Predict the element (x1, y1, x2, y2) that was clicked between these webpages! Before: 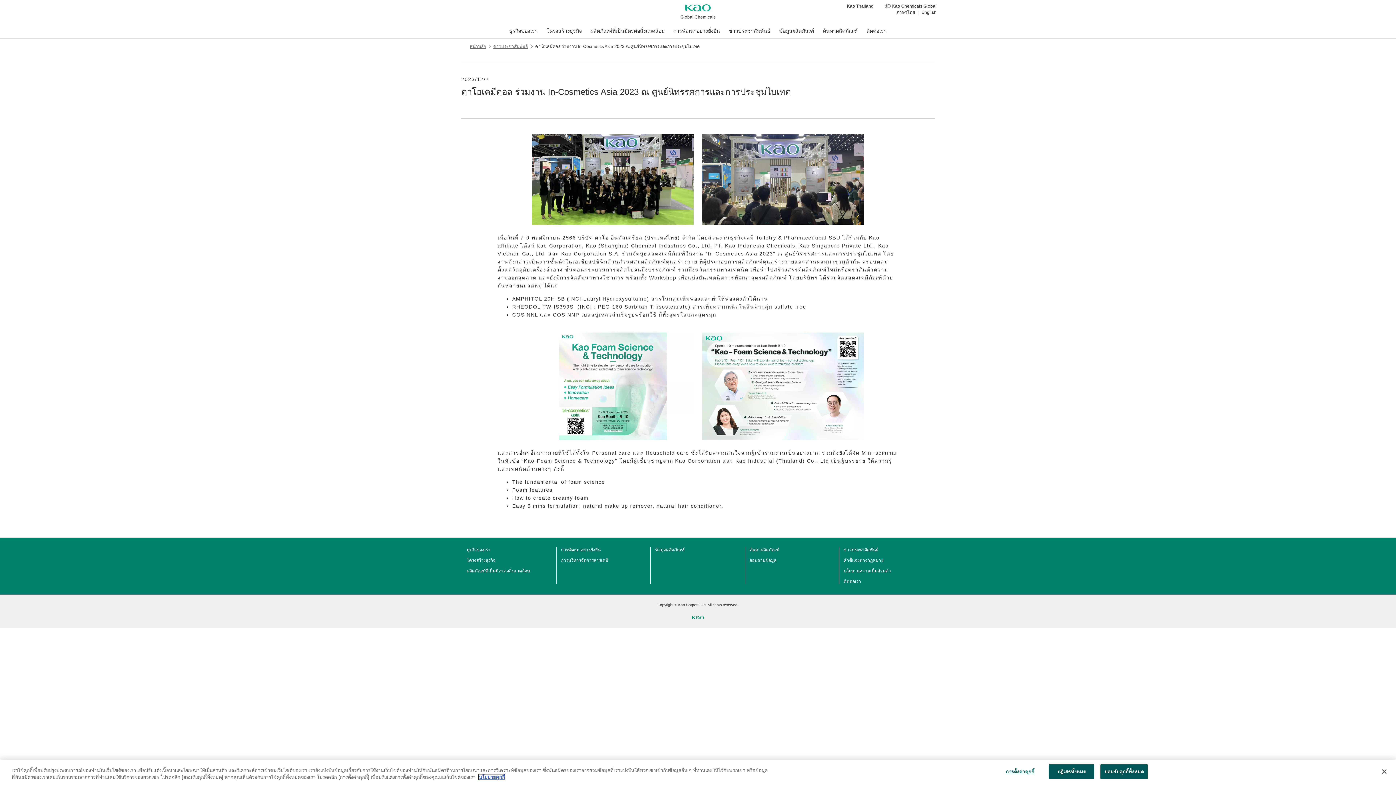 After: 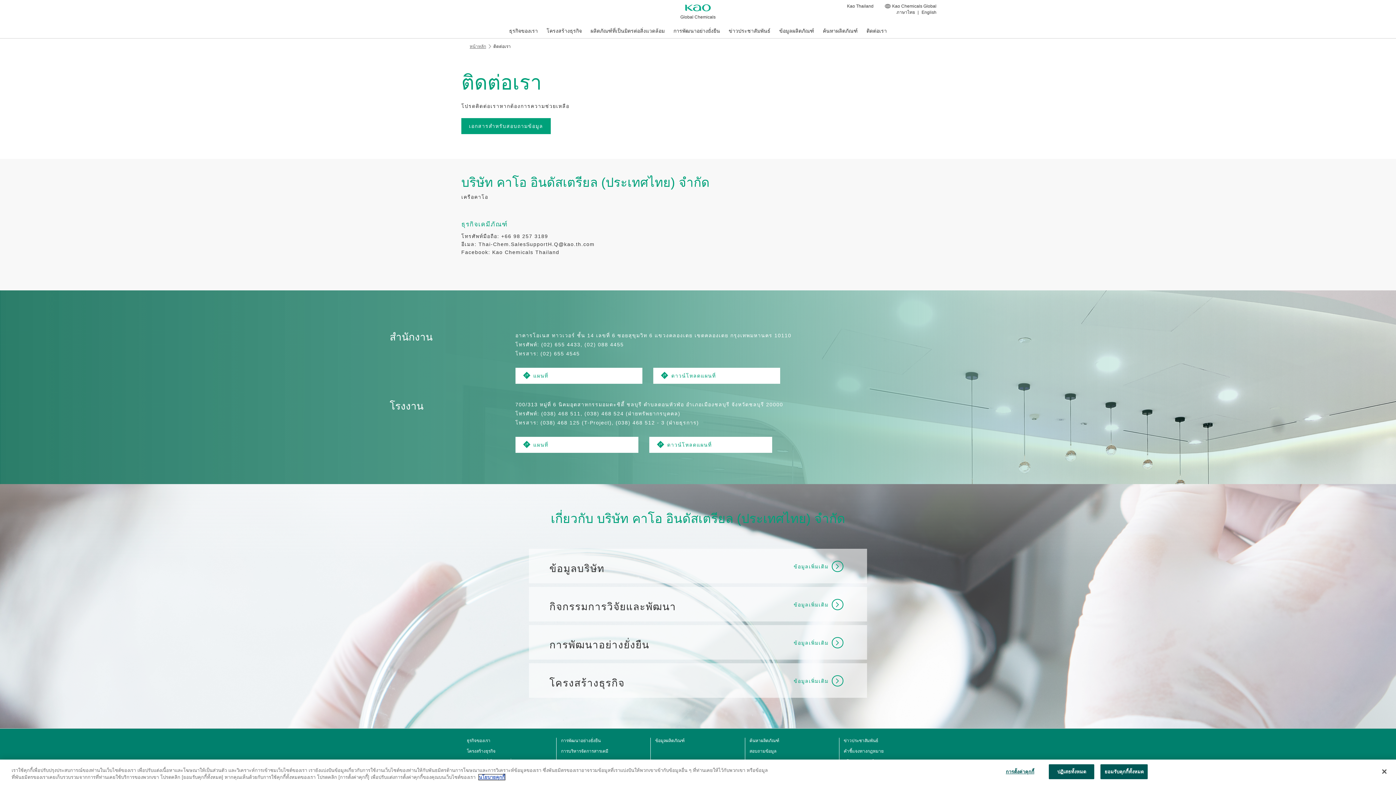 Action: bbox: (866, 28, 887, 33) label: ติดต่อเรา